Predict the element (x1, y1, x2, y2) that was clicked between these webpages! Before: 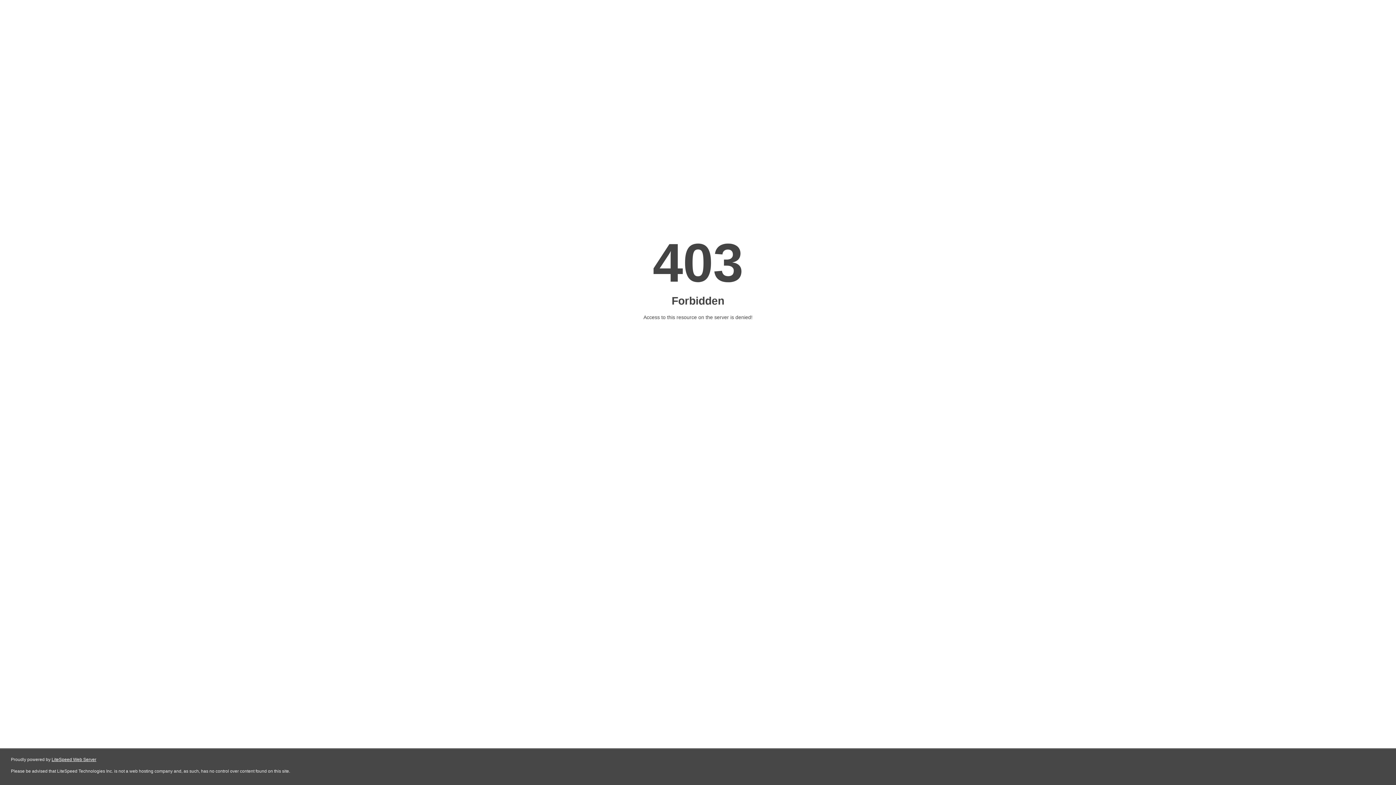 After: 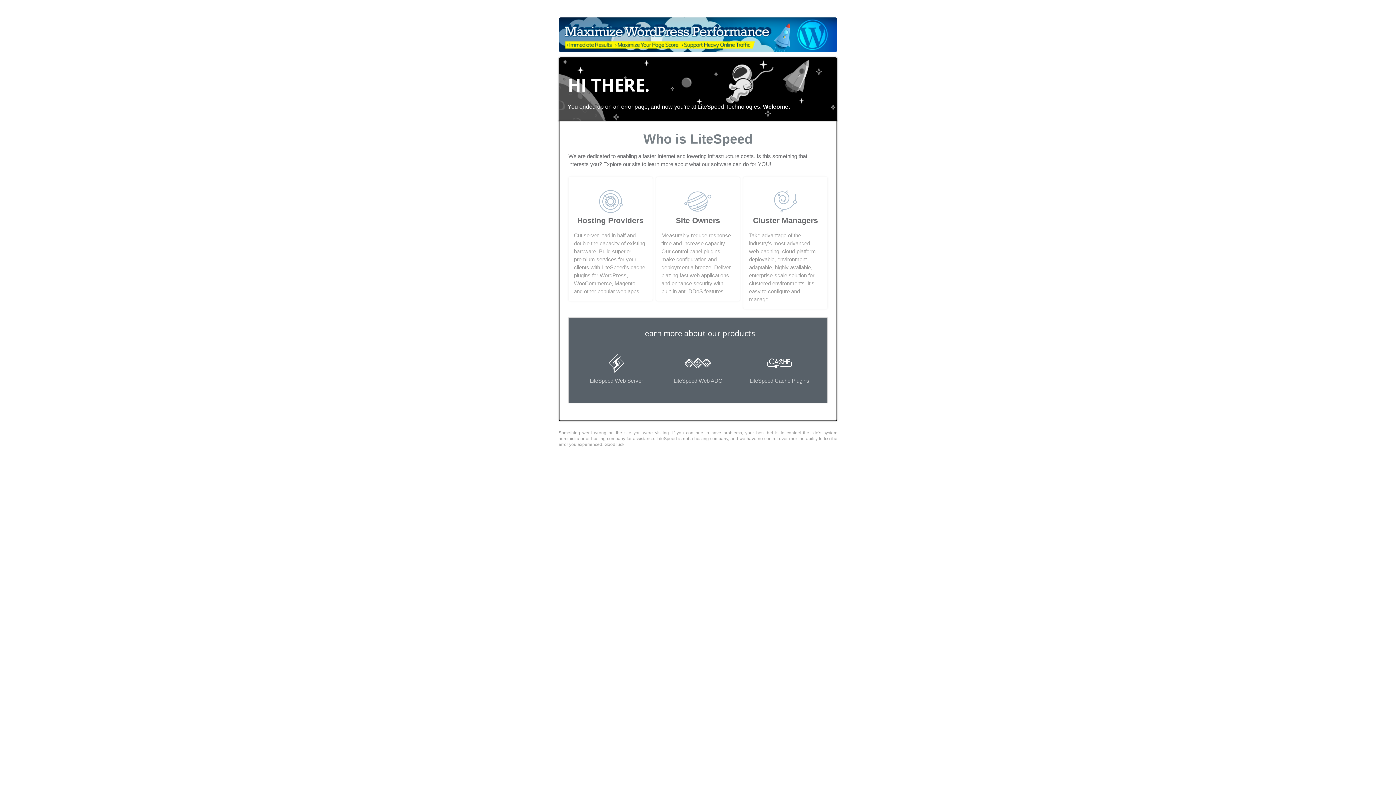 Action: label: LiteSpeed Web Server bbox: (51, 757, 96, 762)